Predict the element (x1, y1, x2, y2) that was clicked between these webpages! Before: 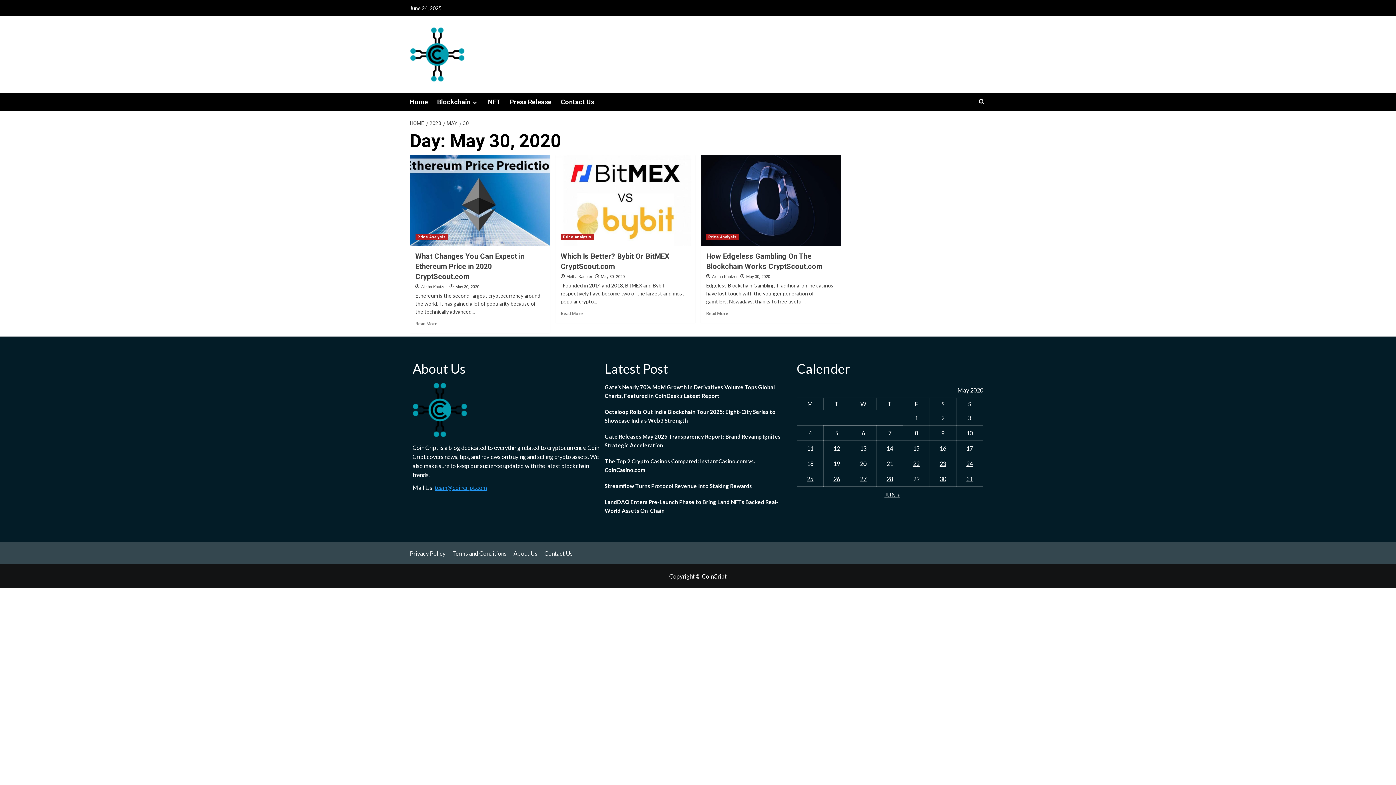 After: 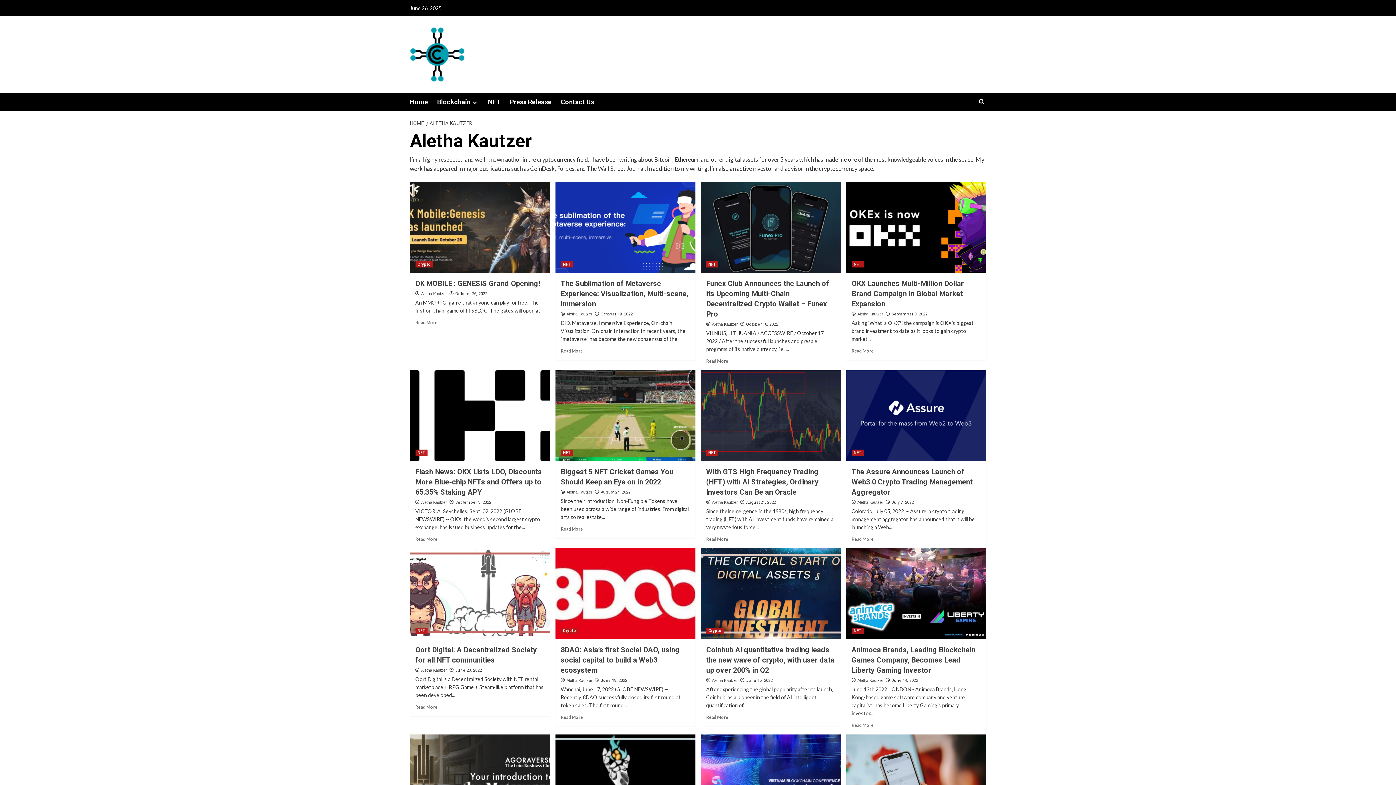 Action: bbox: (421, 284, 447, 289) label: Aletha Kautzer